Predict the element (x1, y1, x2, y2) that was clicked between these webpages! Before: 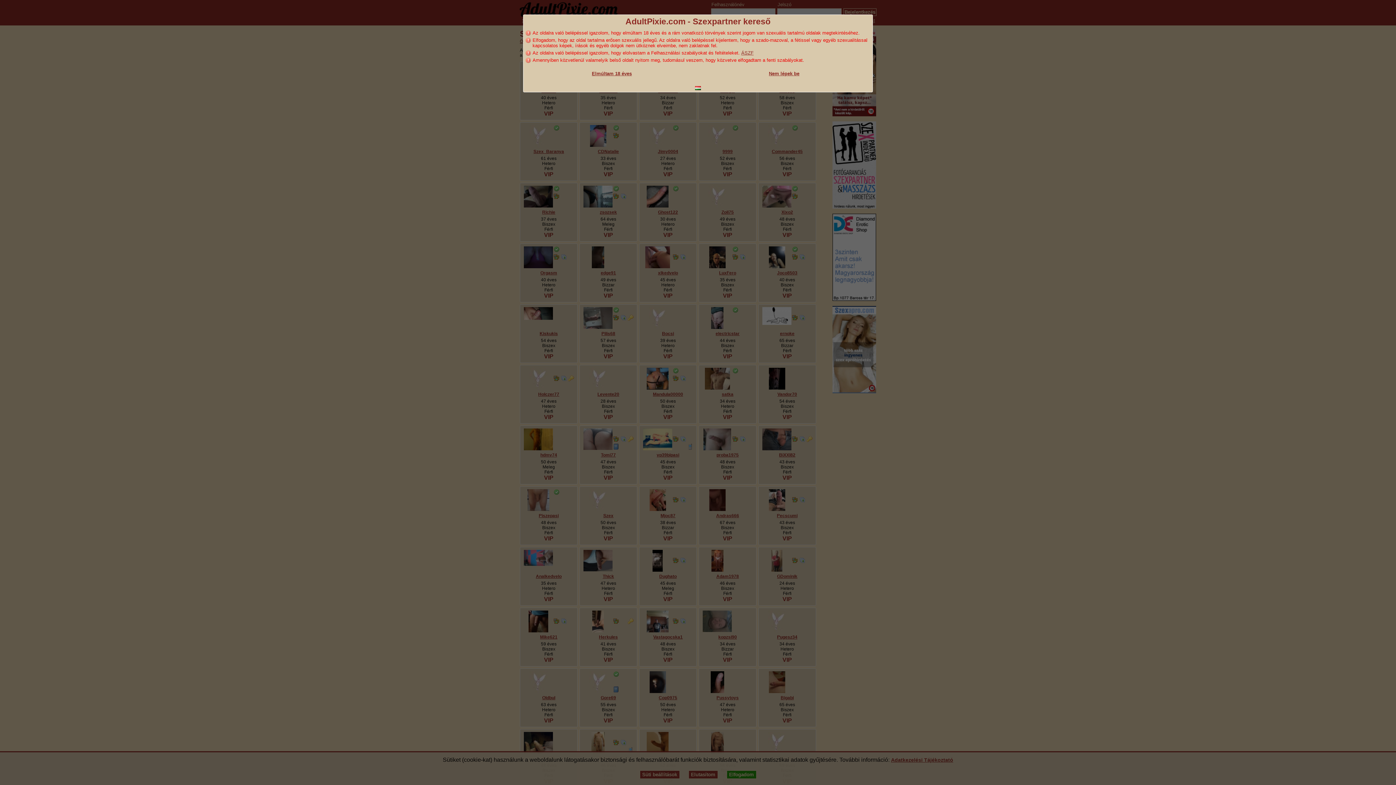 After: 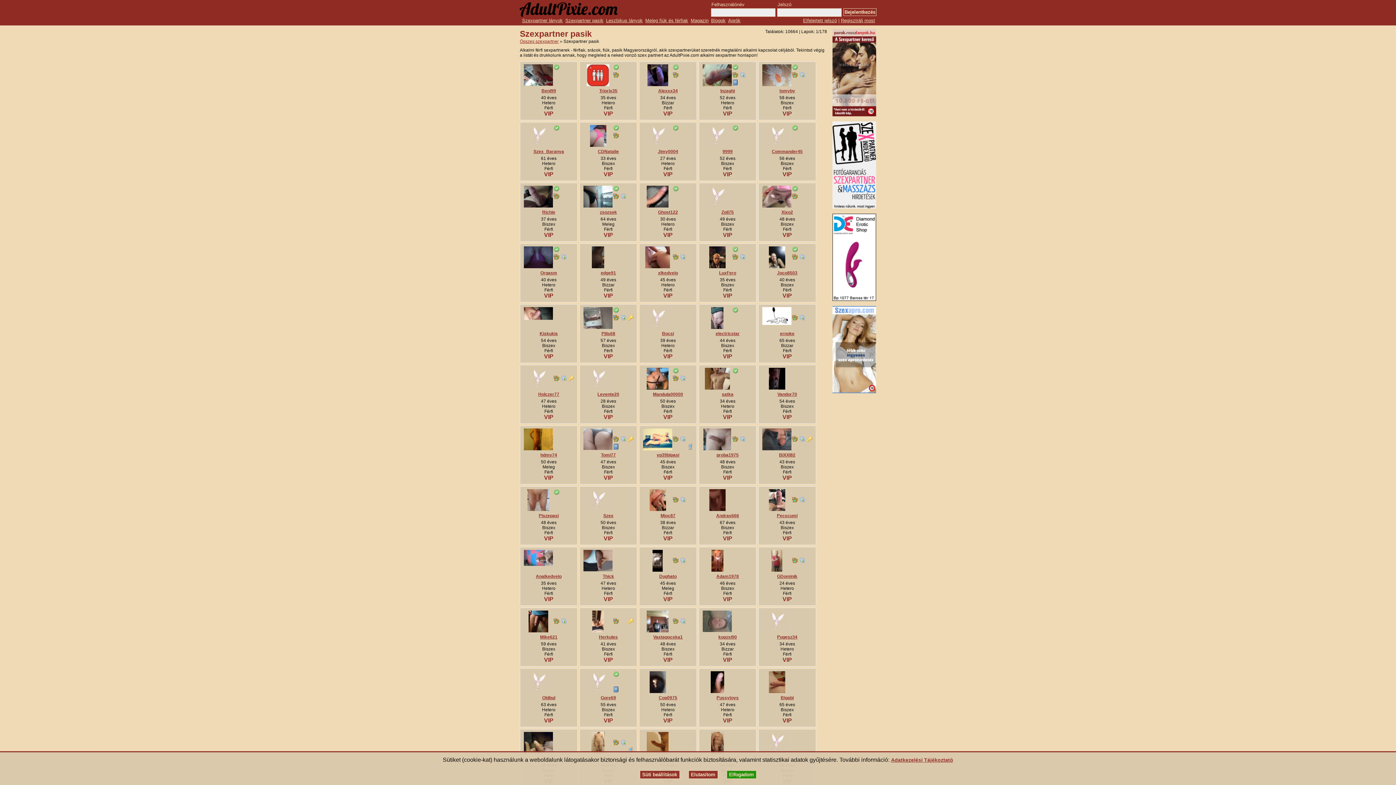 Action: bbox: (592, 70, 632, 76) label: Elmúltam 18 éves